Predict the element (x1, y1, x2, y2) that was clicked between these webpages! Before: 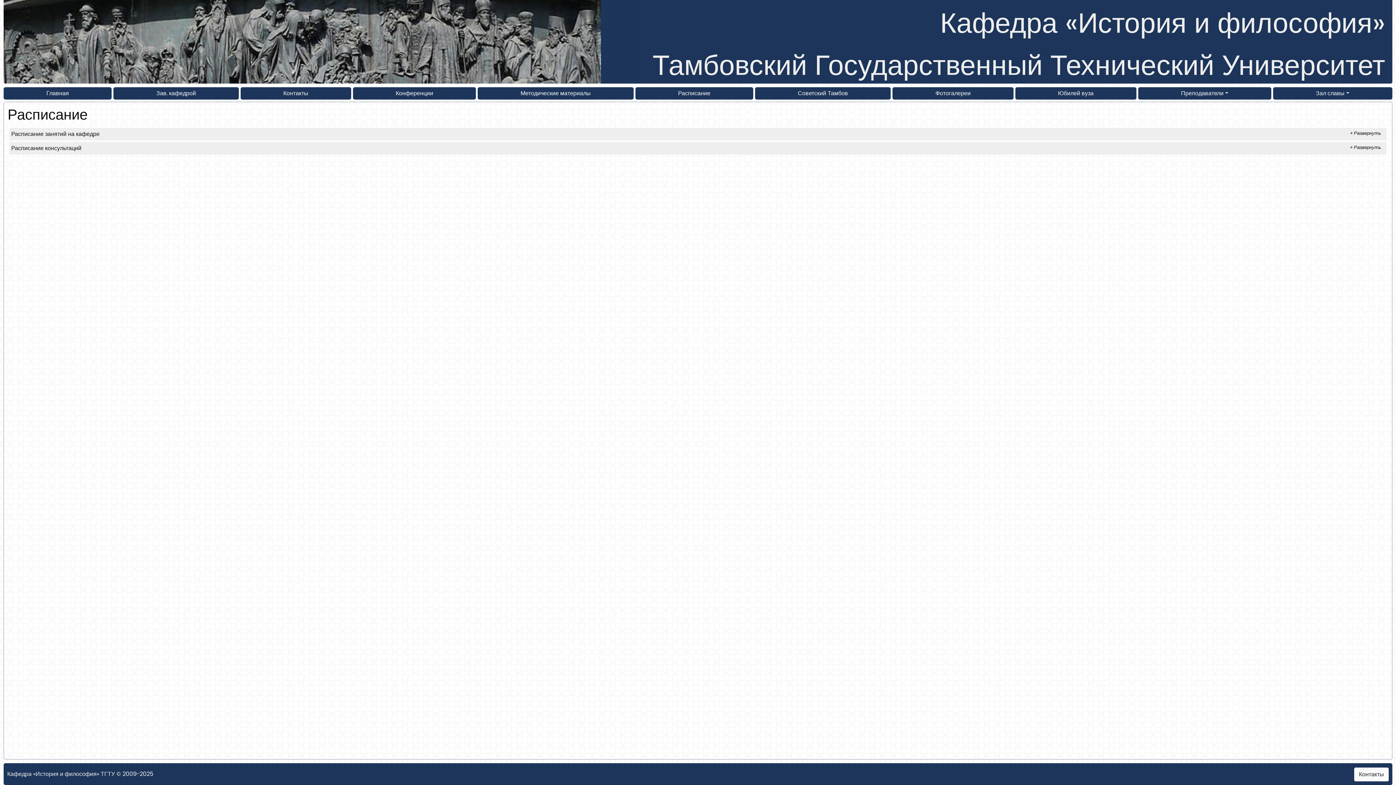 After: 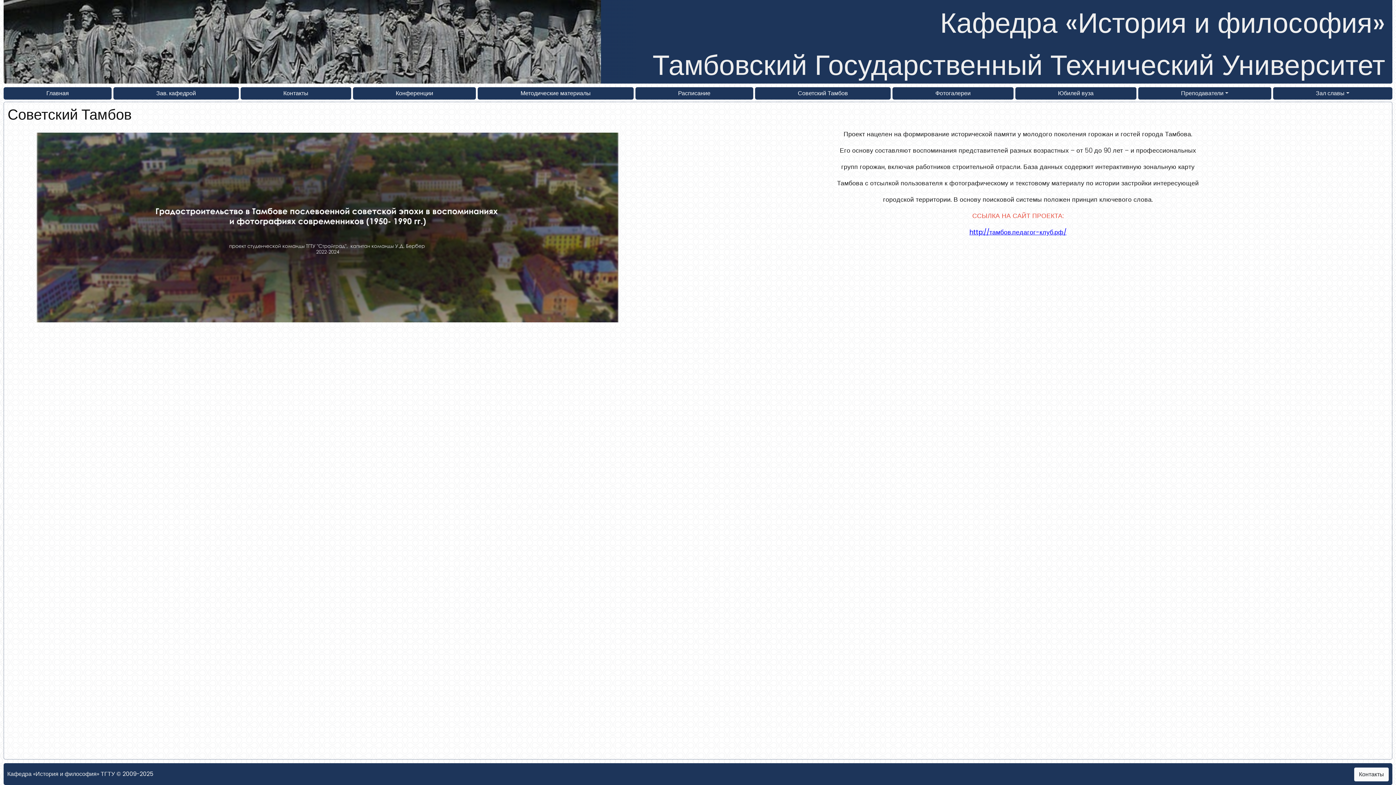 Action: bbox: (755, 87, 891, 99) label: Советский Тамбов